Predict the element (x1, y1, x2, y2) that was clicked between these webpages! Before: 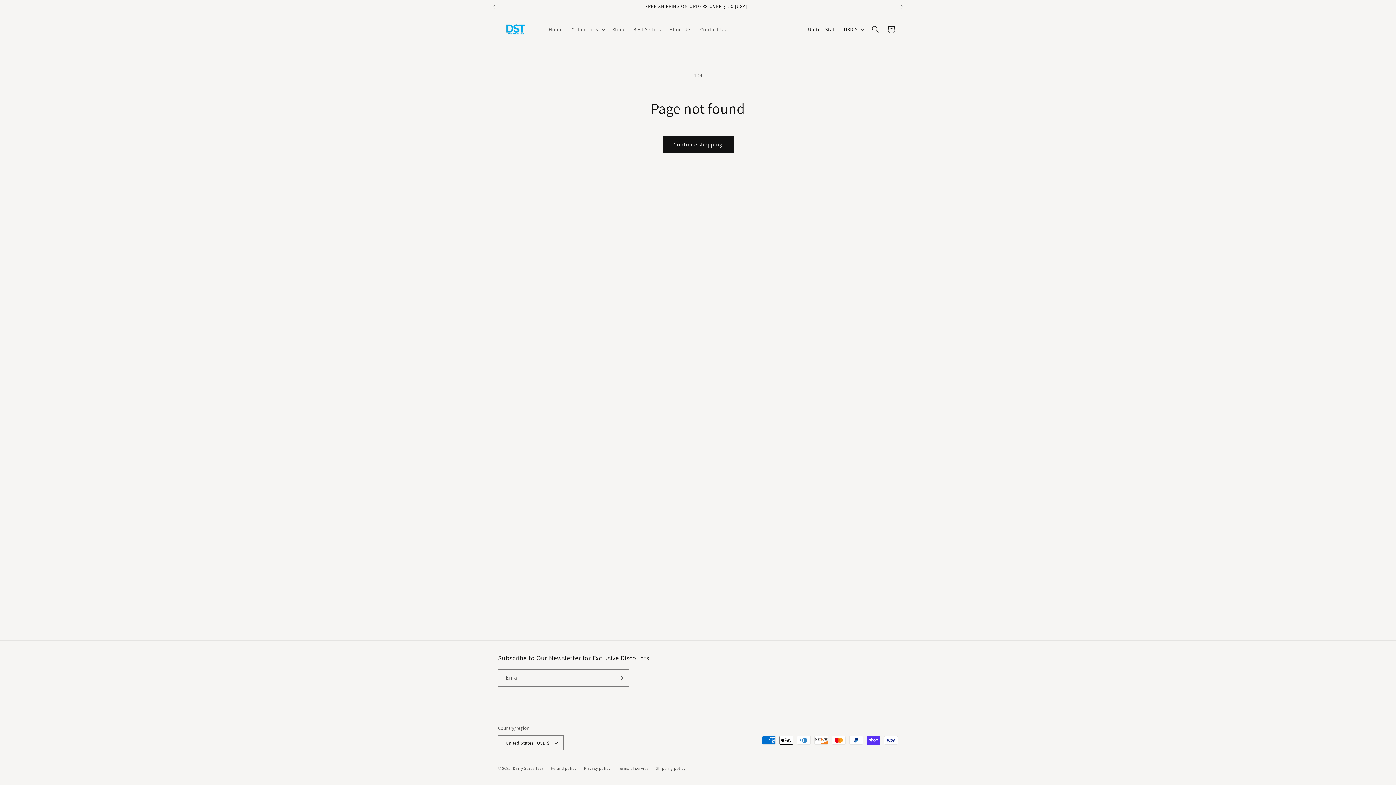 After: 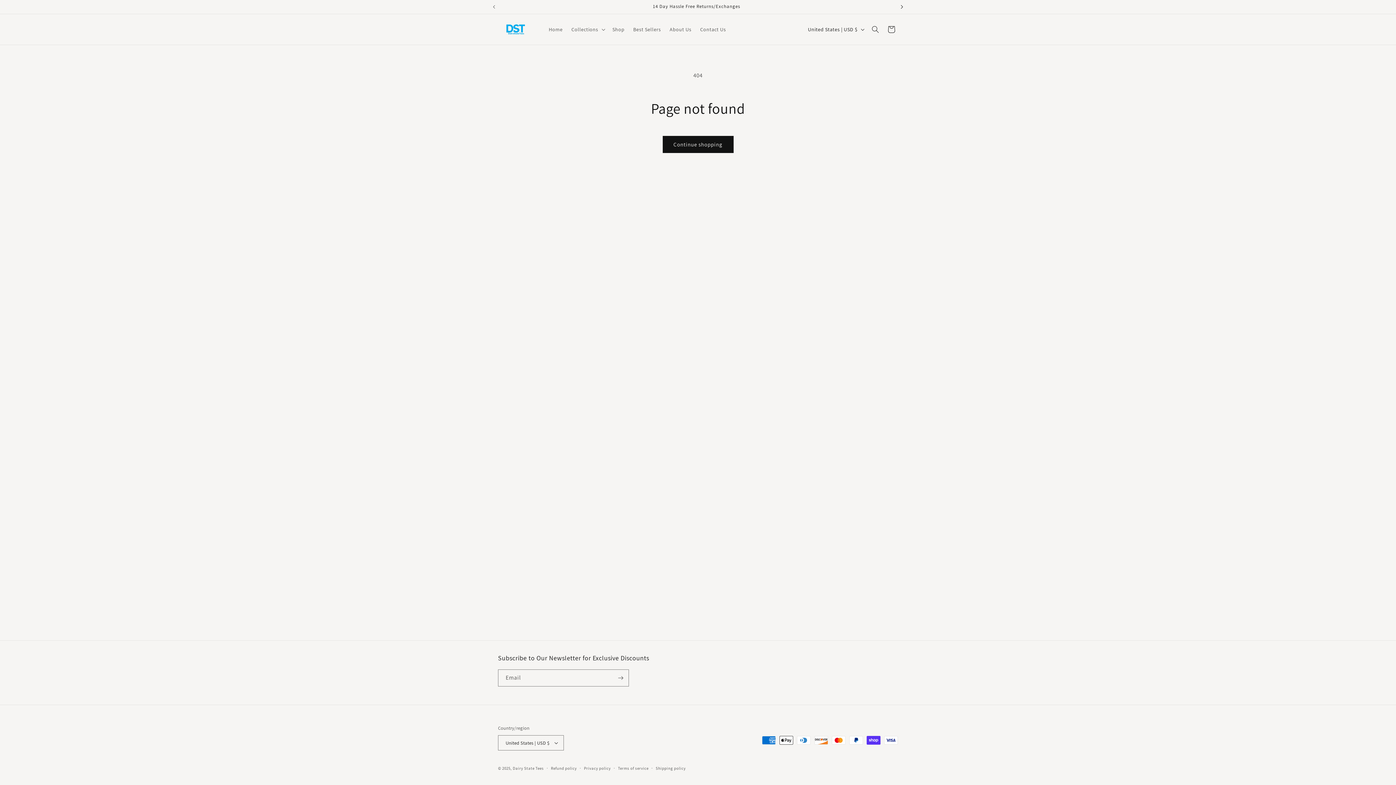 Action: label: Next announcement bbox: (894, 0, 910, 13)